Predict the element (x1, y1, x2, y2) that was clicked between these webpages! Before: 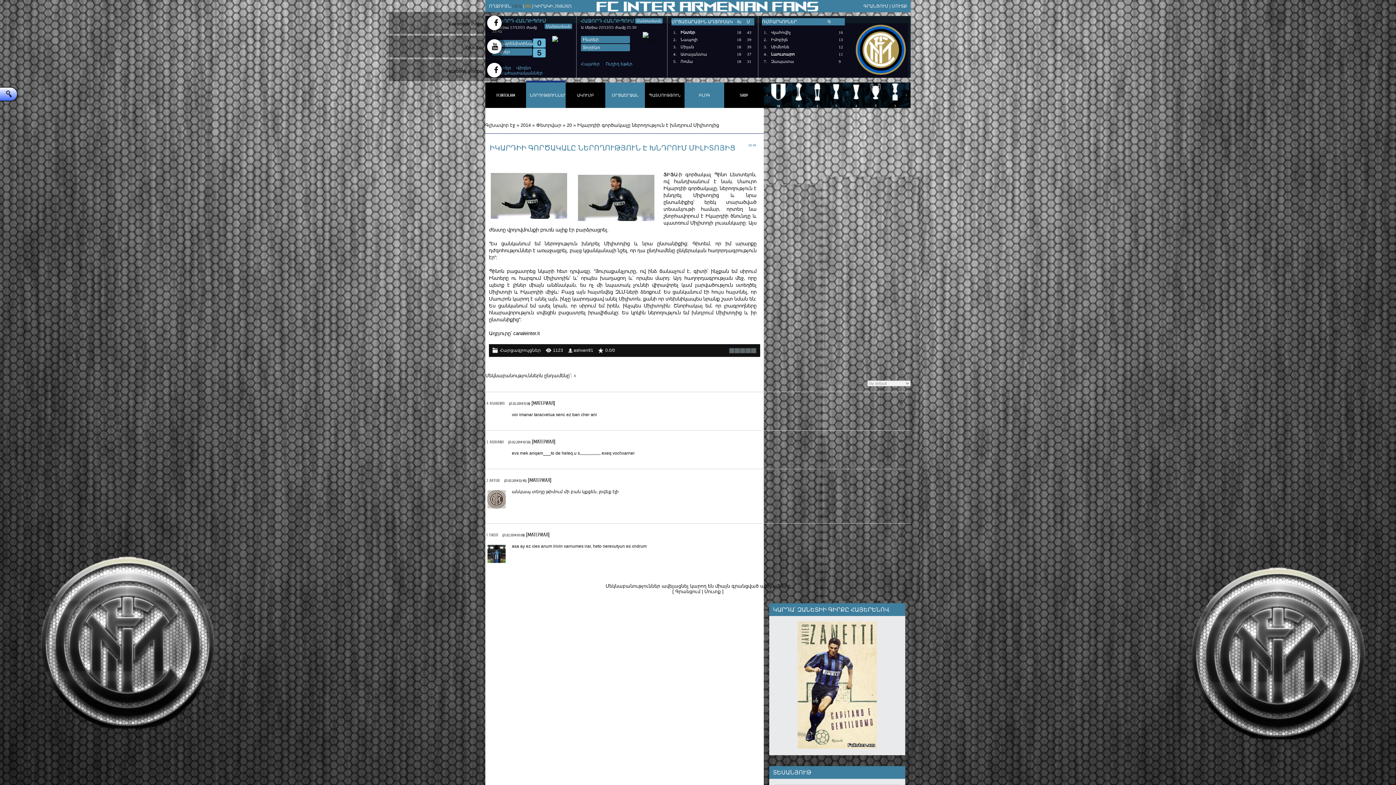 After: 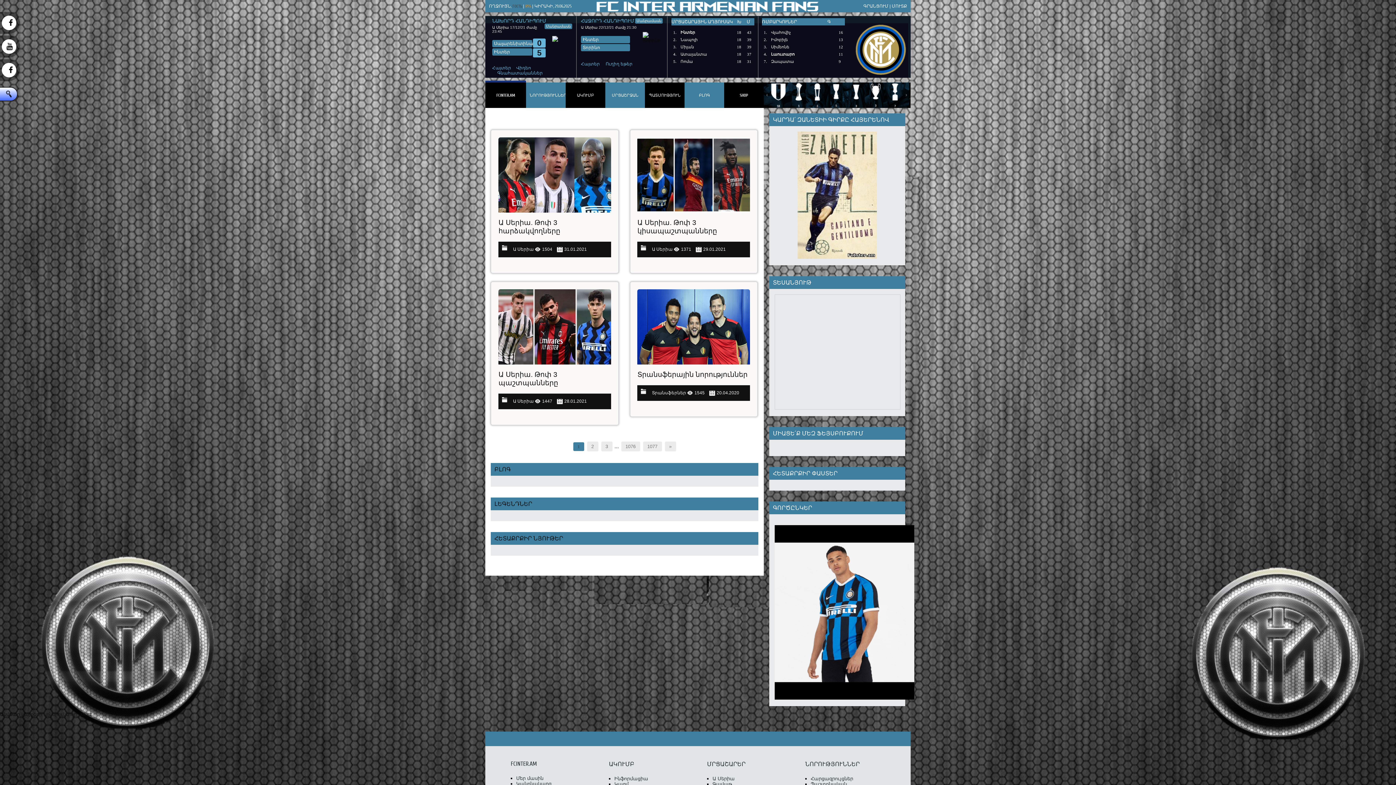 Action: label: FCINTER.AM bbox: (485, 82, 526, 108)